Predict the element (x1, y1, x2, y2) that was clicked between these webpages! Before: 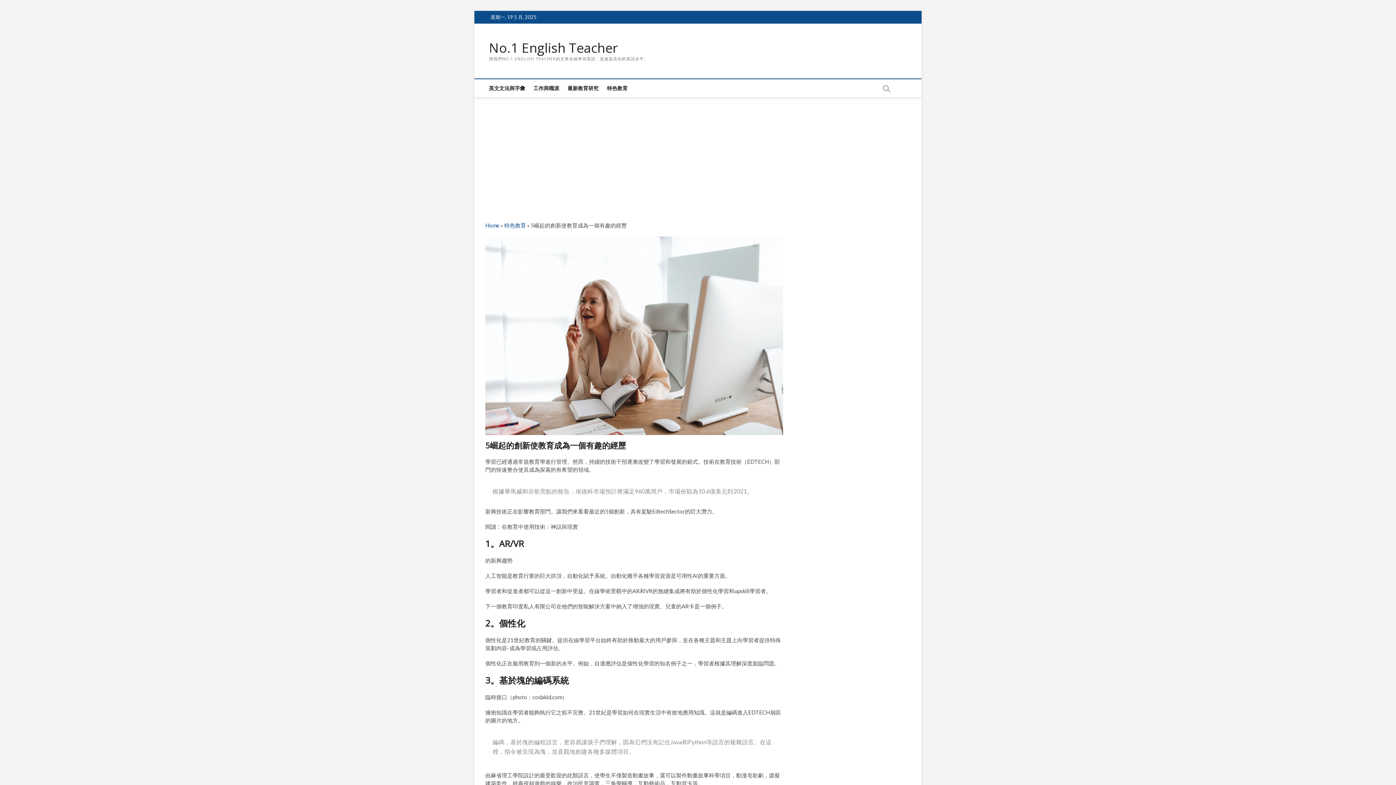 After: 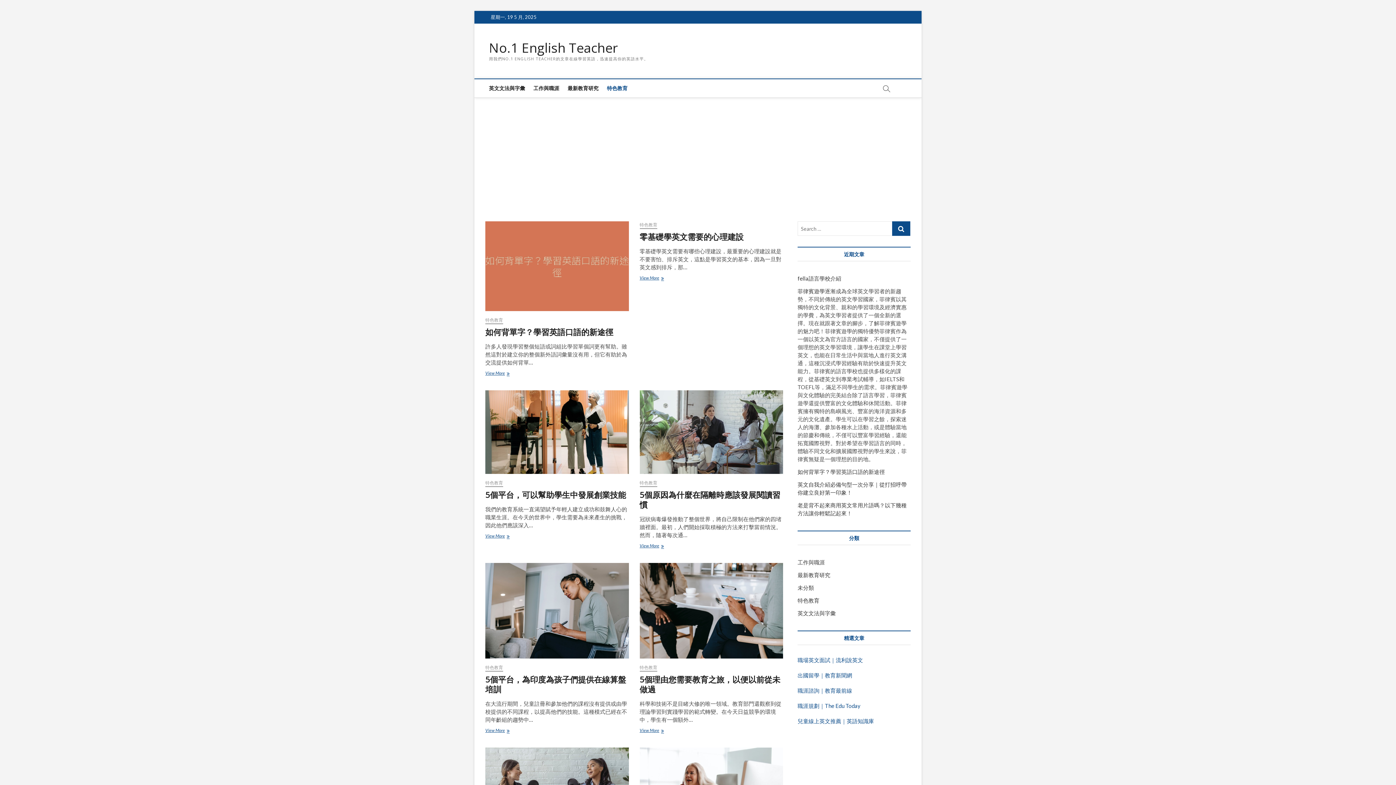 Action: bbox: (603, 79, 631, 97) label: 特色教育